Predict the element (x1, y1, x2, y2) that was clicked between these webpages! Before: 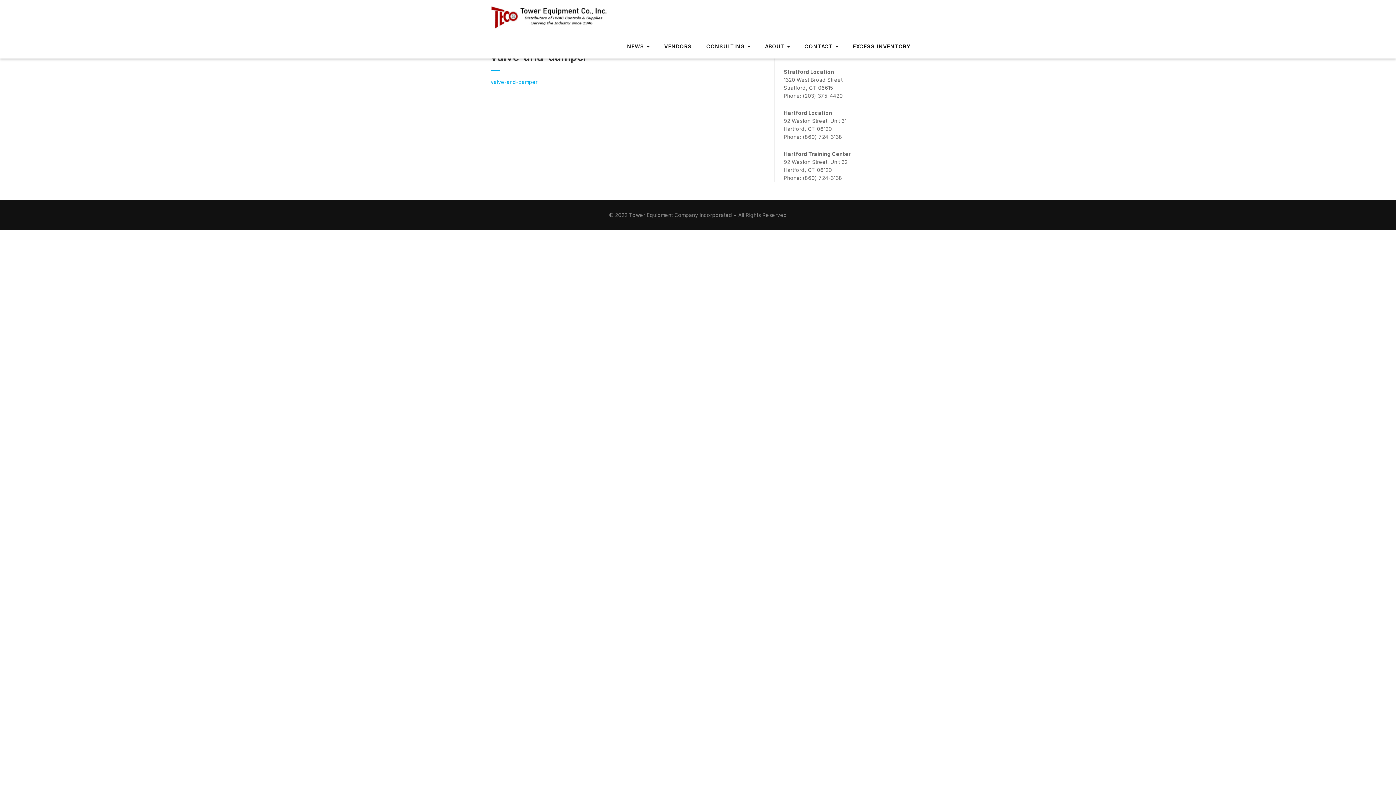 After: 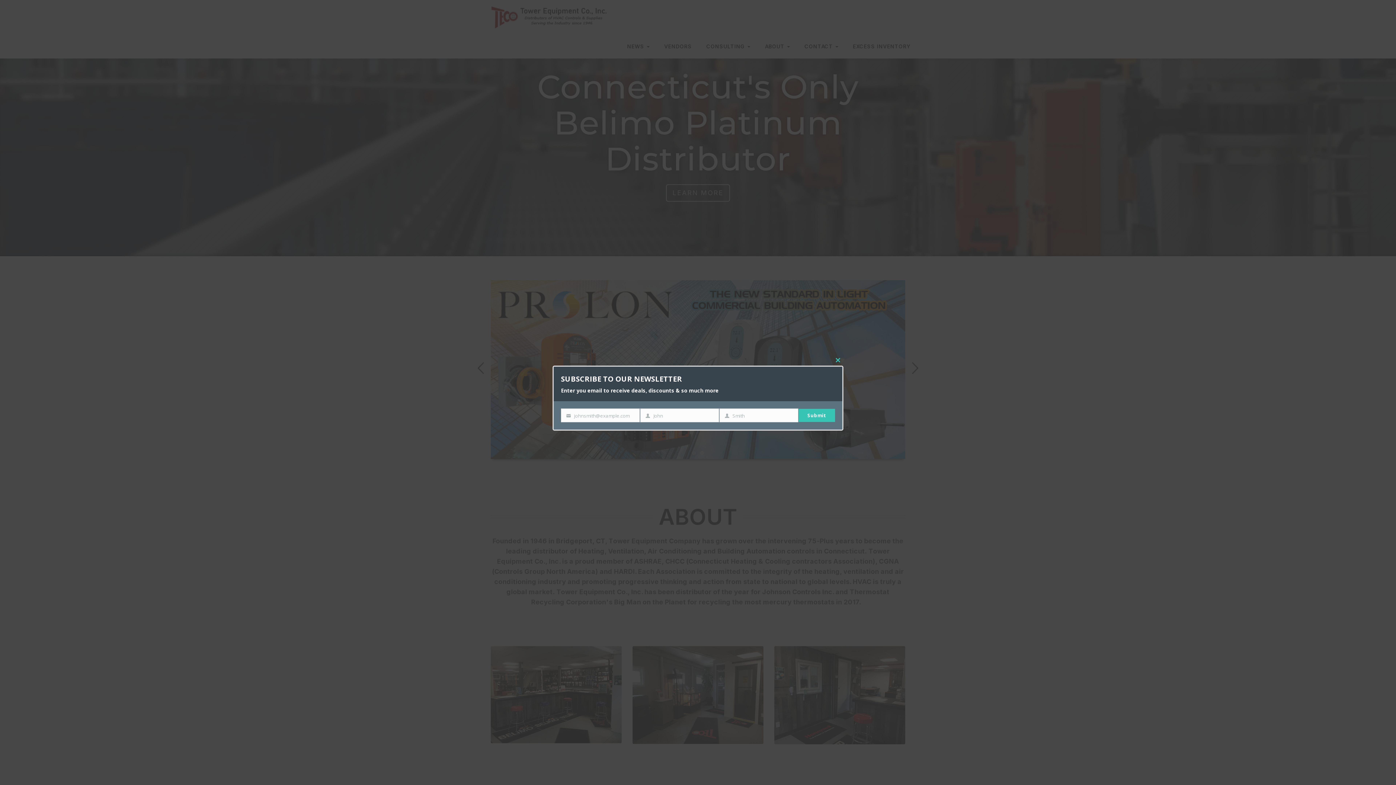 Action: bbox: (485, 0, 613, 34)